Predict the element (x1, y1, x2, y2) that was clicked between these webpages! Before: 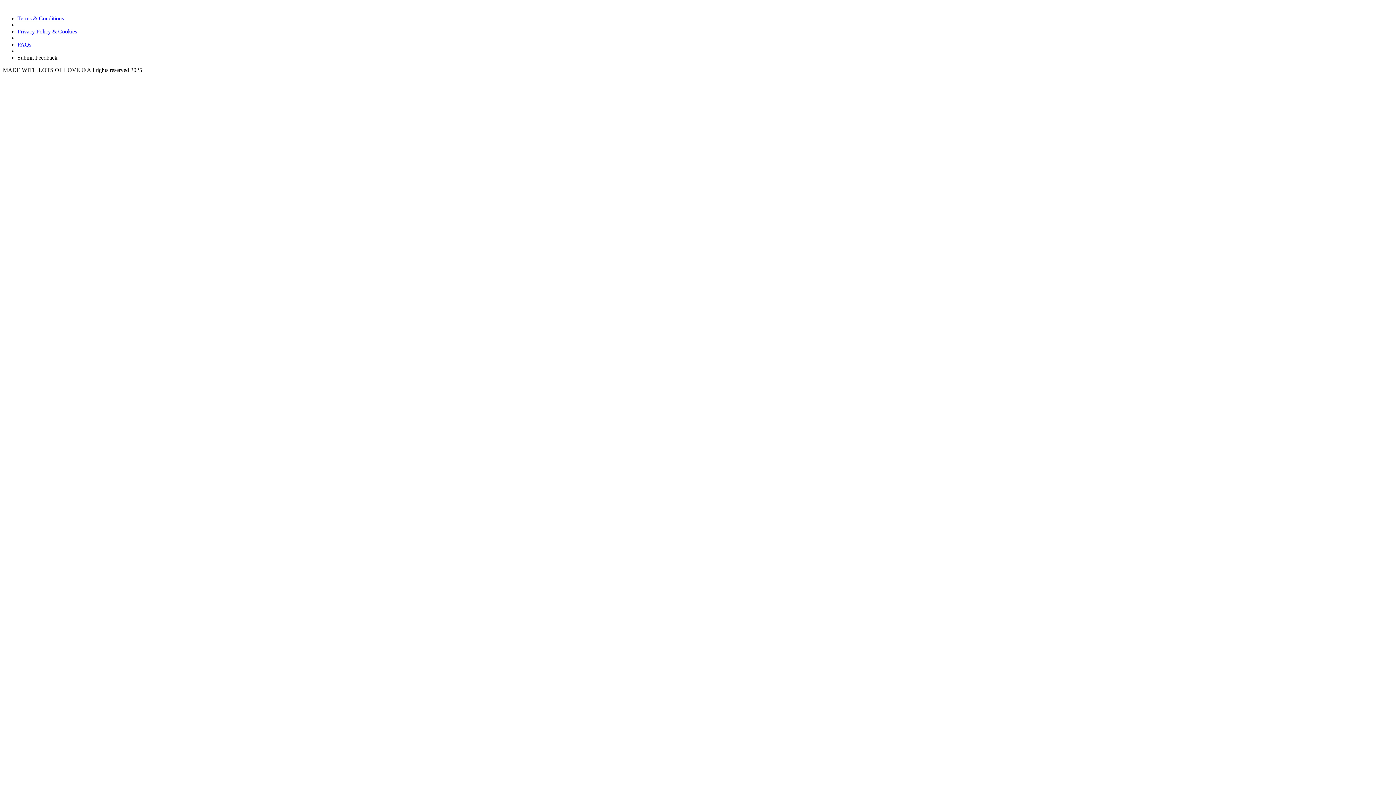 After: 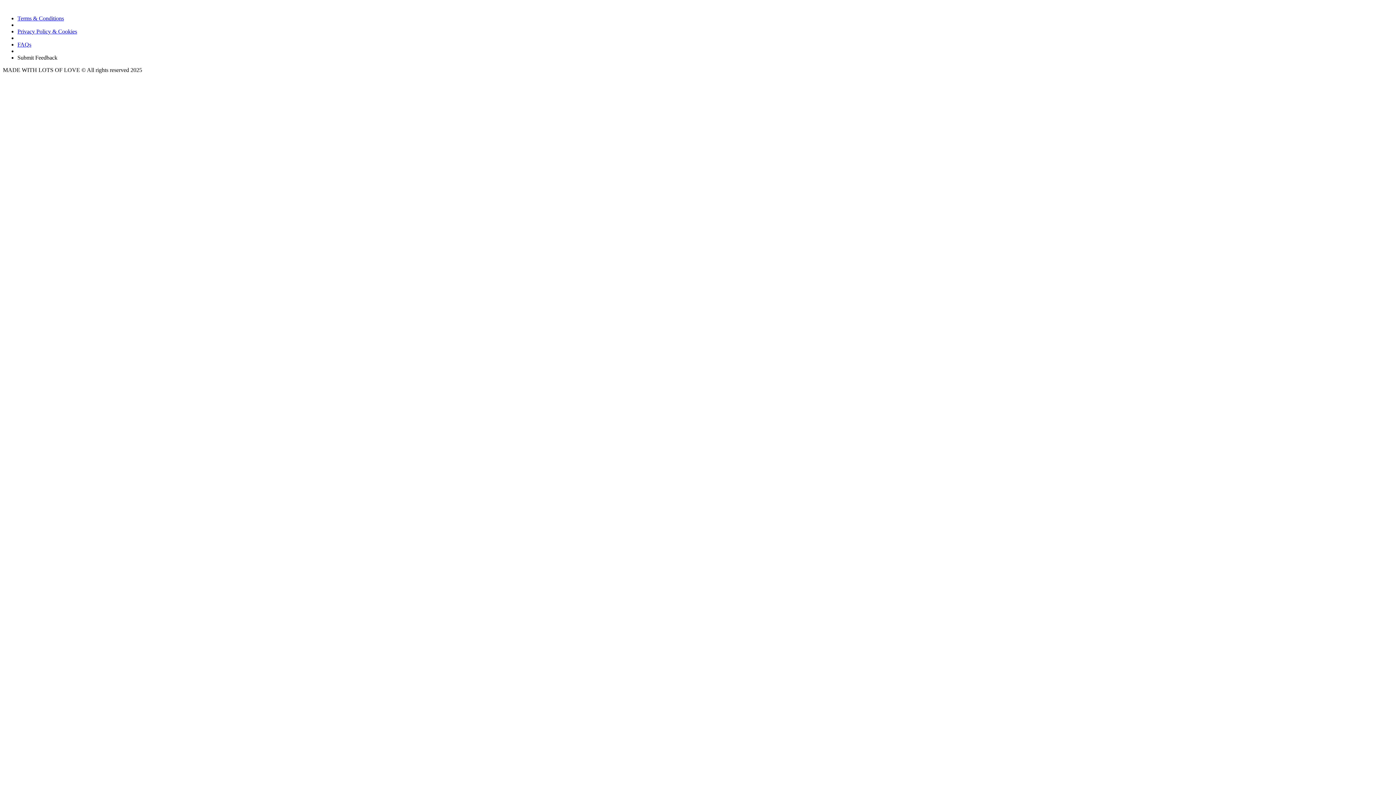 Action: bbox: (17, 15, 64, 21) label: Terms & Conditions